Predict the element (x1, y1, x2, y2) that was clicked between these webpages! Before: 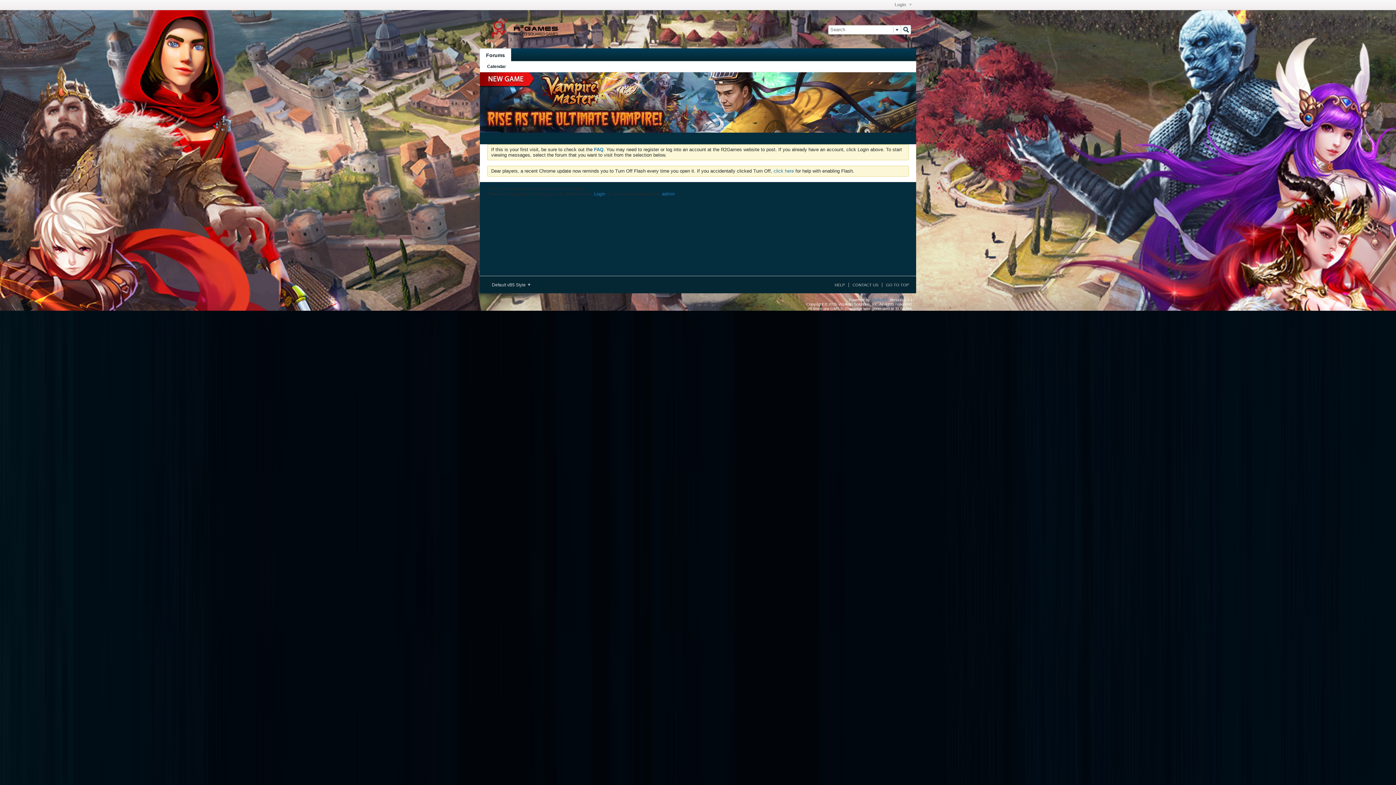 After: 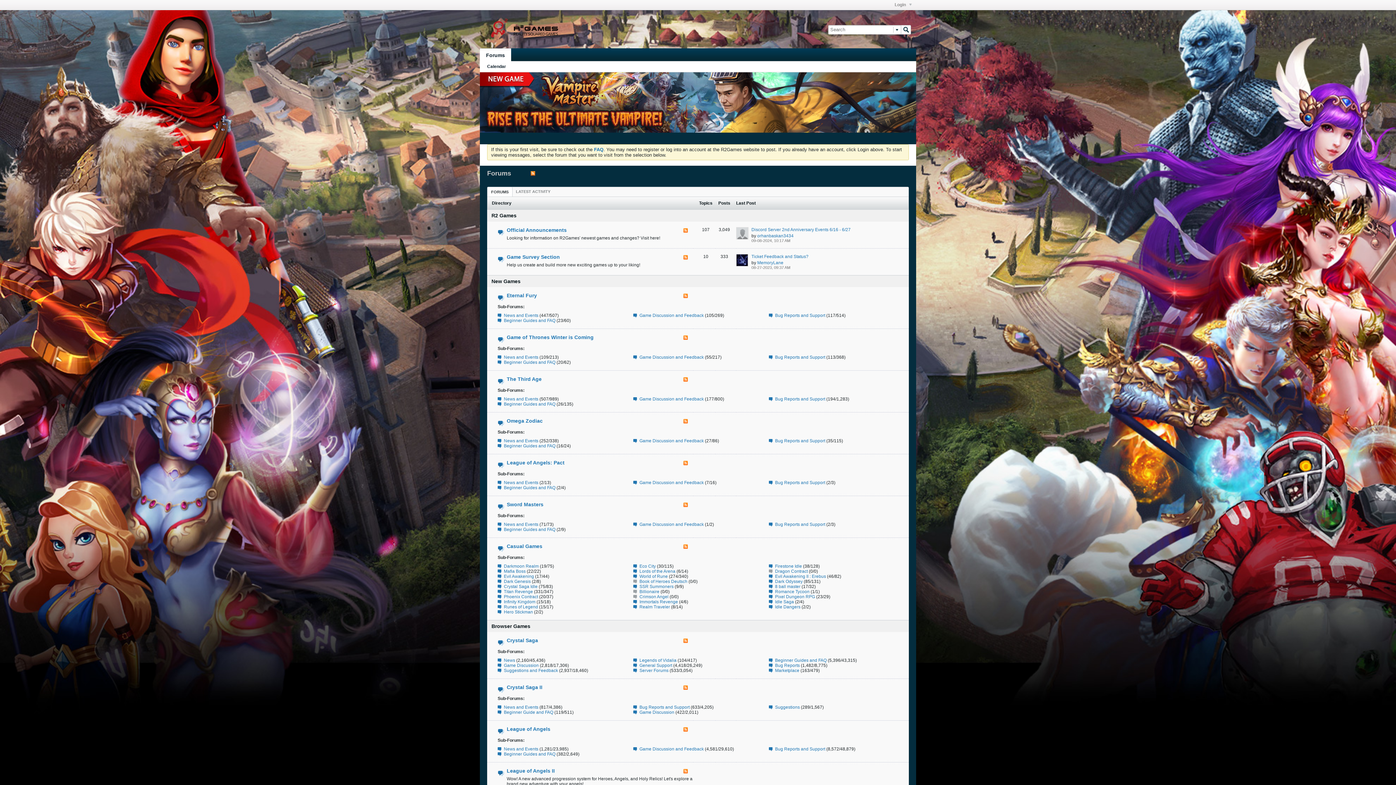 Action: bbox: (483, 33, 565, 38)